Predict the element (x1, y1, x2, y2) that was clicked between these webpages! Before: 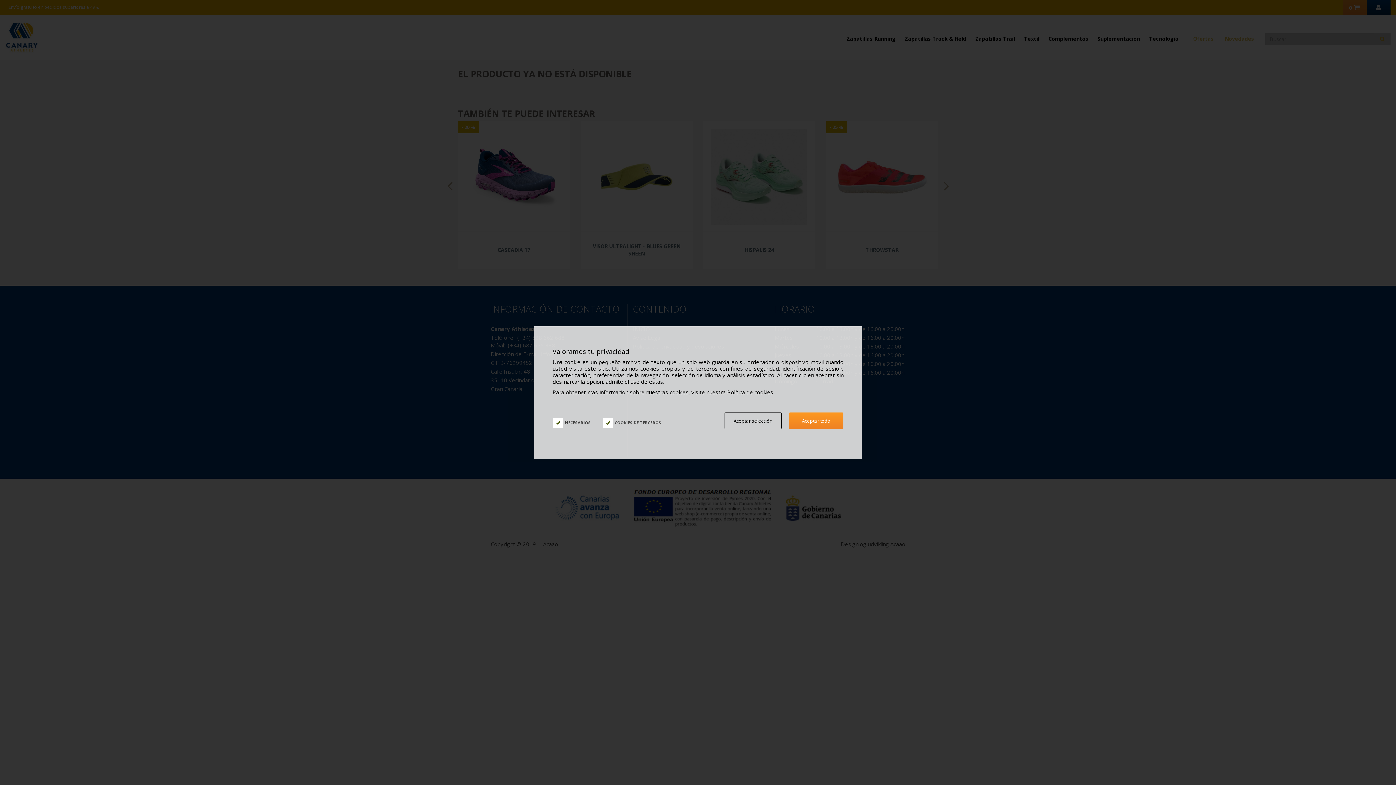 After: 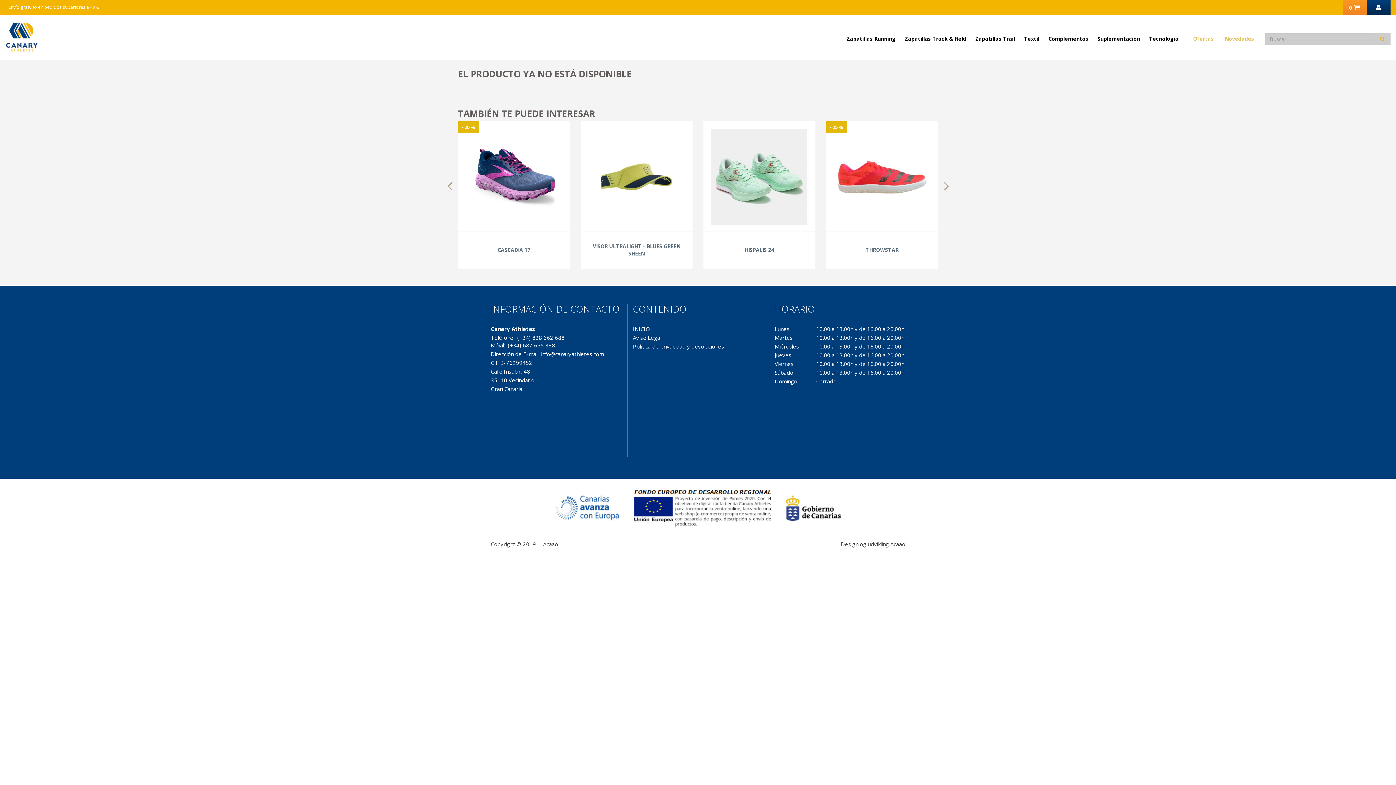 Action: bbox: (724, 412, 781, 429) label: Aceptar selección